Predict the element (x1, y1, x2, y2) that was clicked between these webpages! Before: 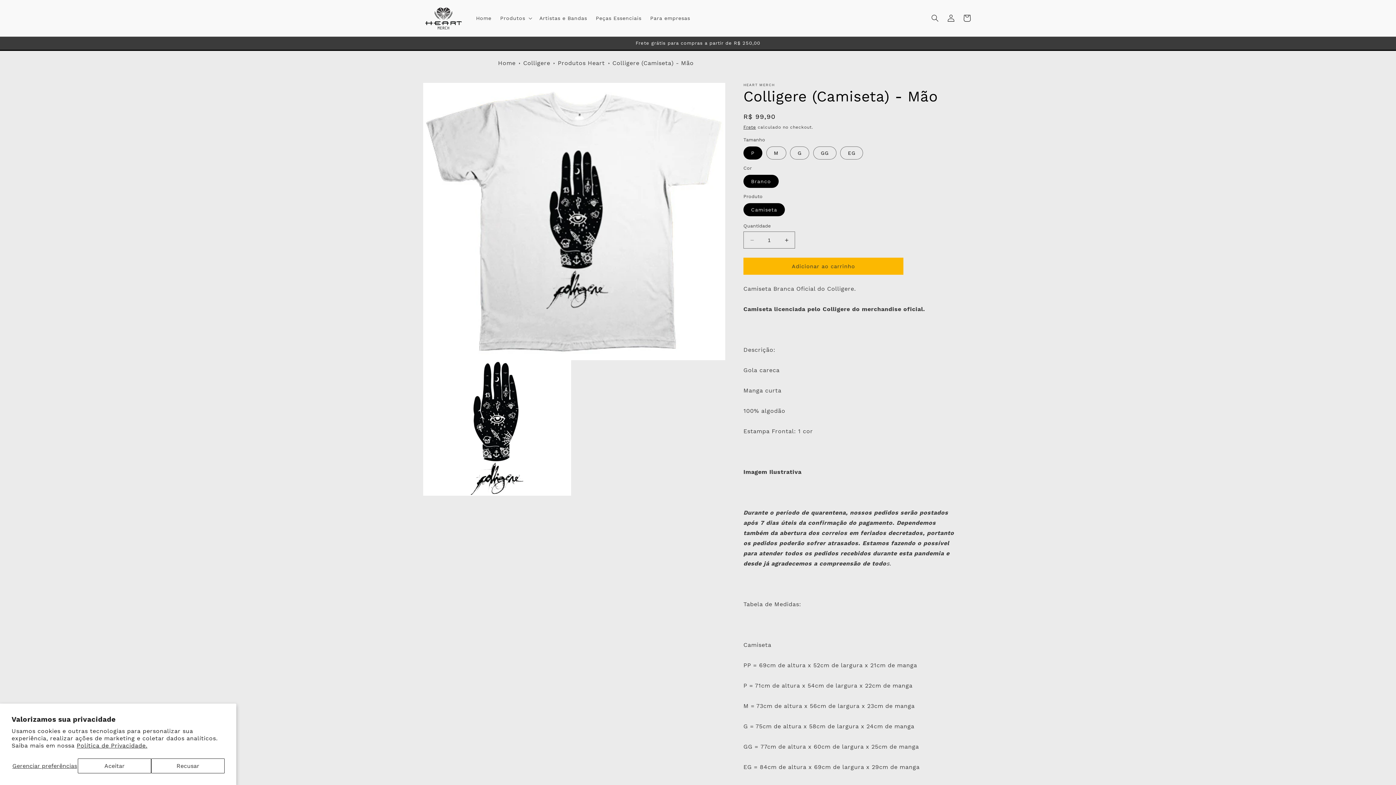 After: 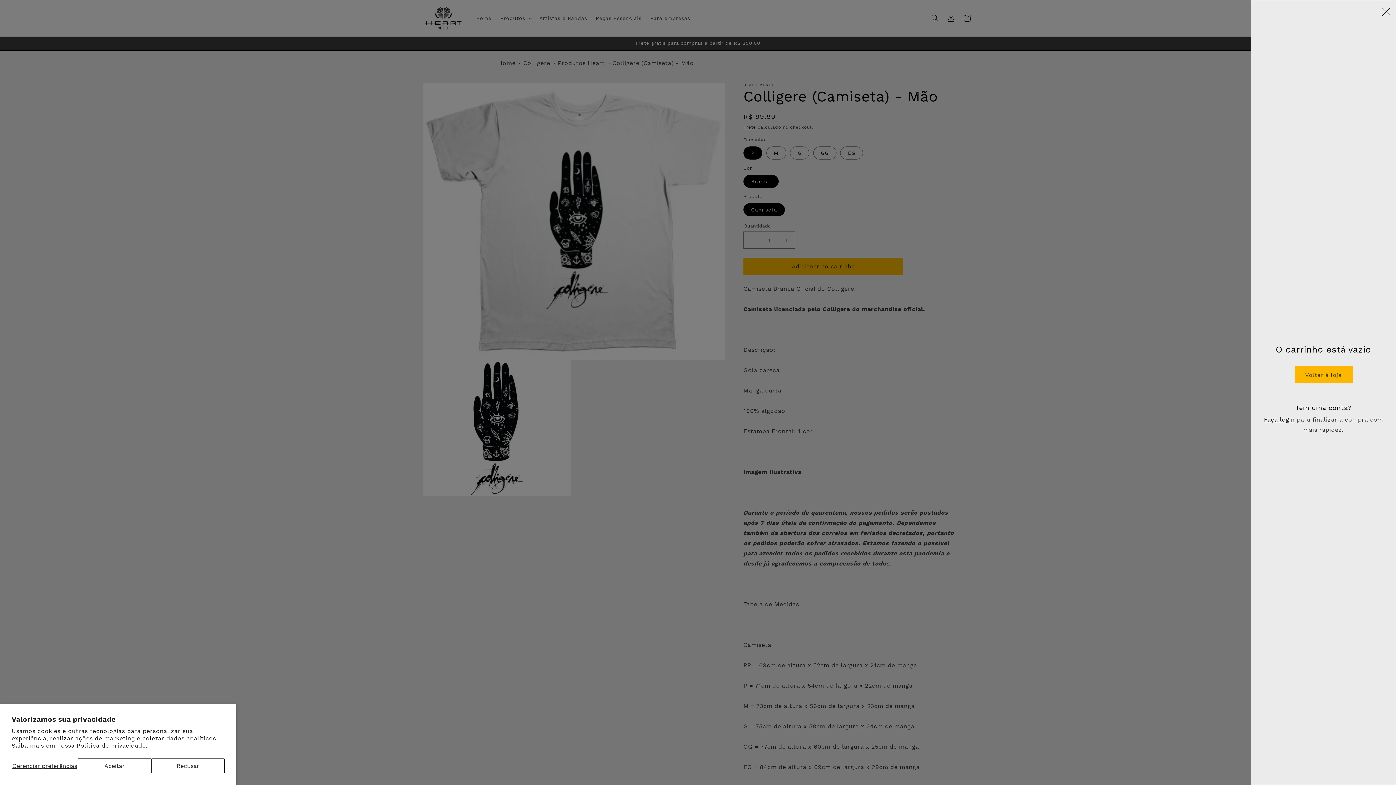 Action: label: Carrinho bbox: (959, 10, 975, 26)